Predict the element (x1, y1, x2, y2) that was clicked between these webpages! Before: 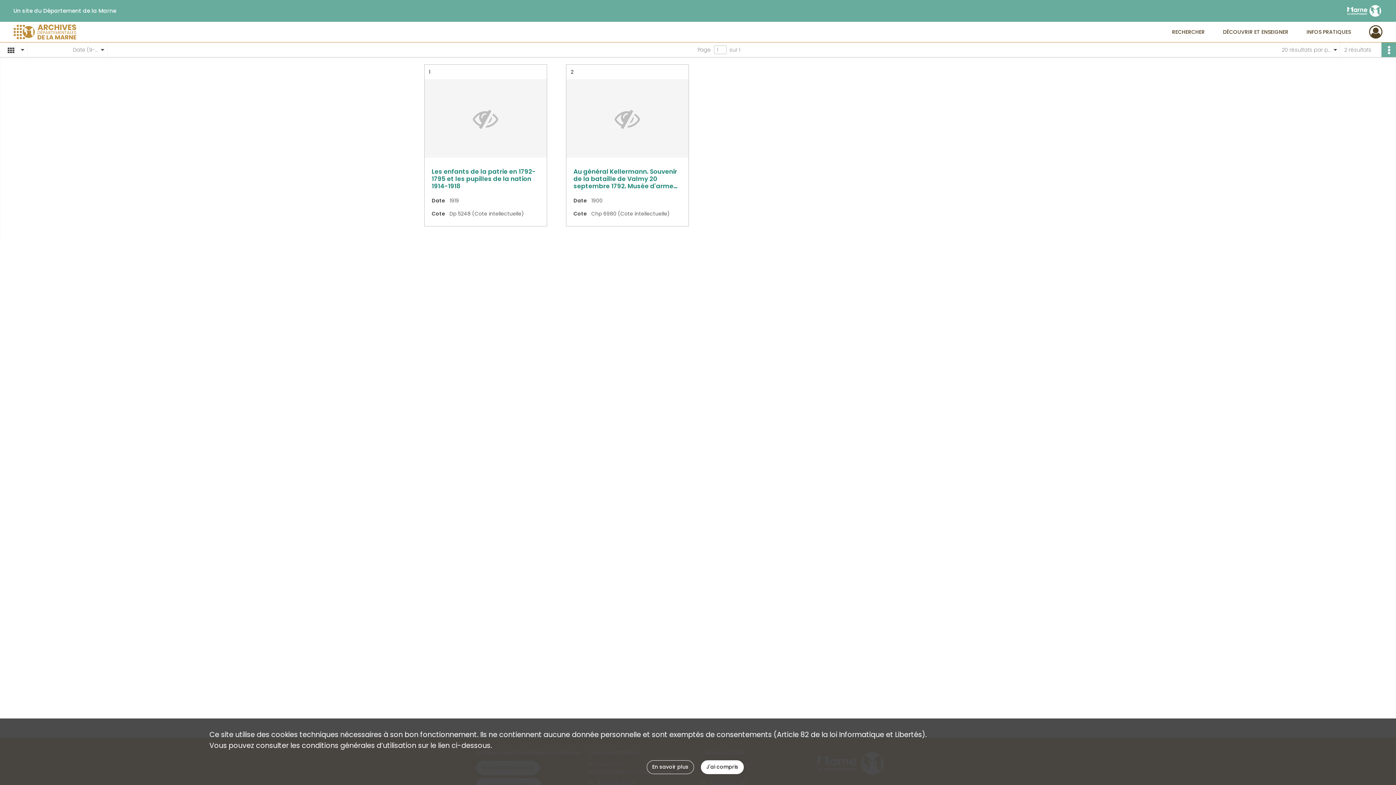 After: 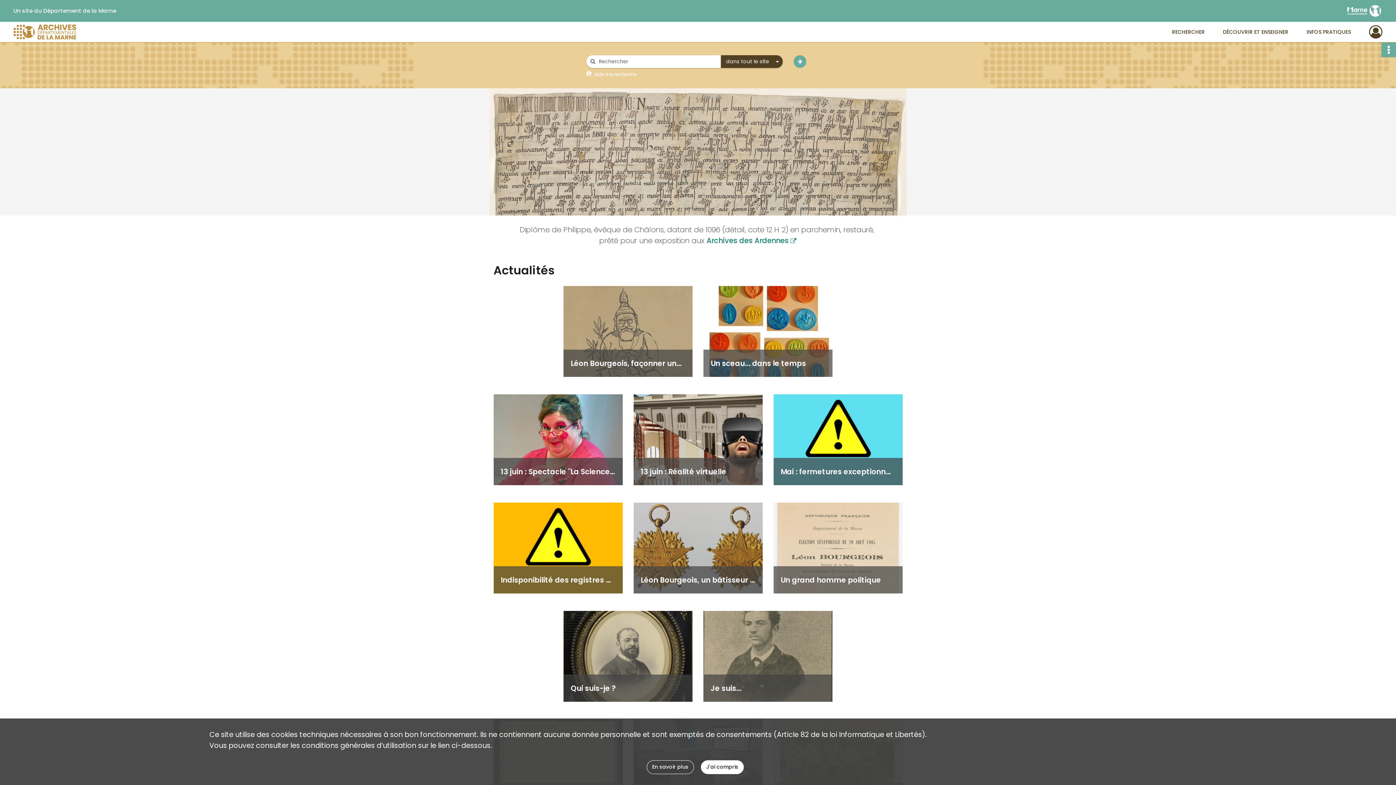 Action: label: Archives départementales de la Marne bbox: (13, 21, 76, 42)